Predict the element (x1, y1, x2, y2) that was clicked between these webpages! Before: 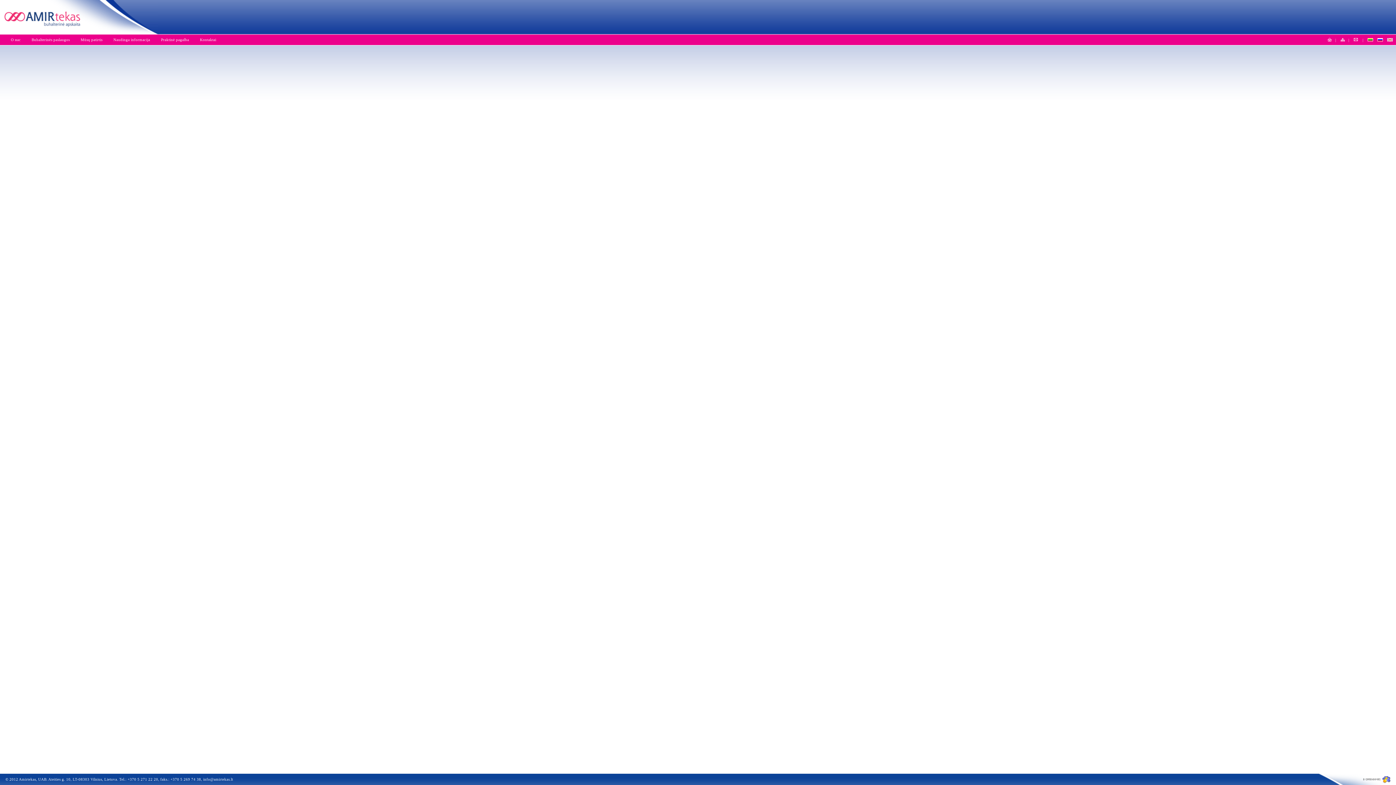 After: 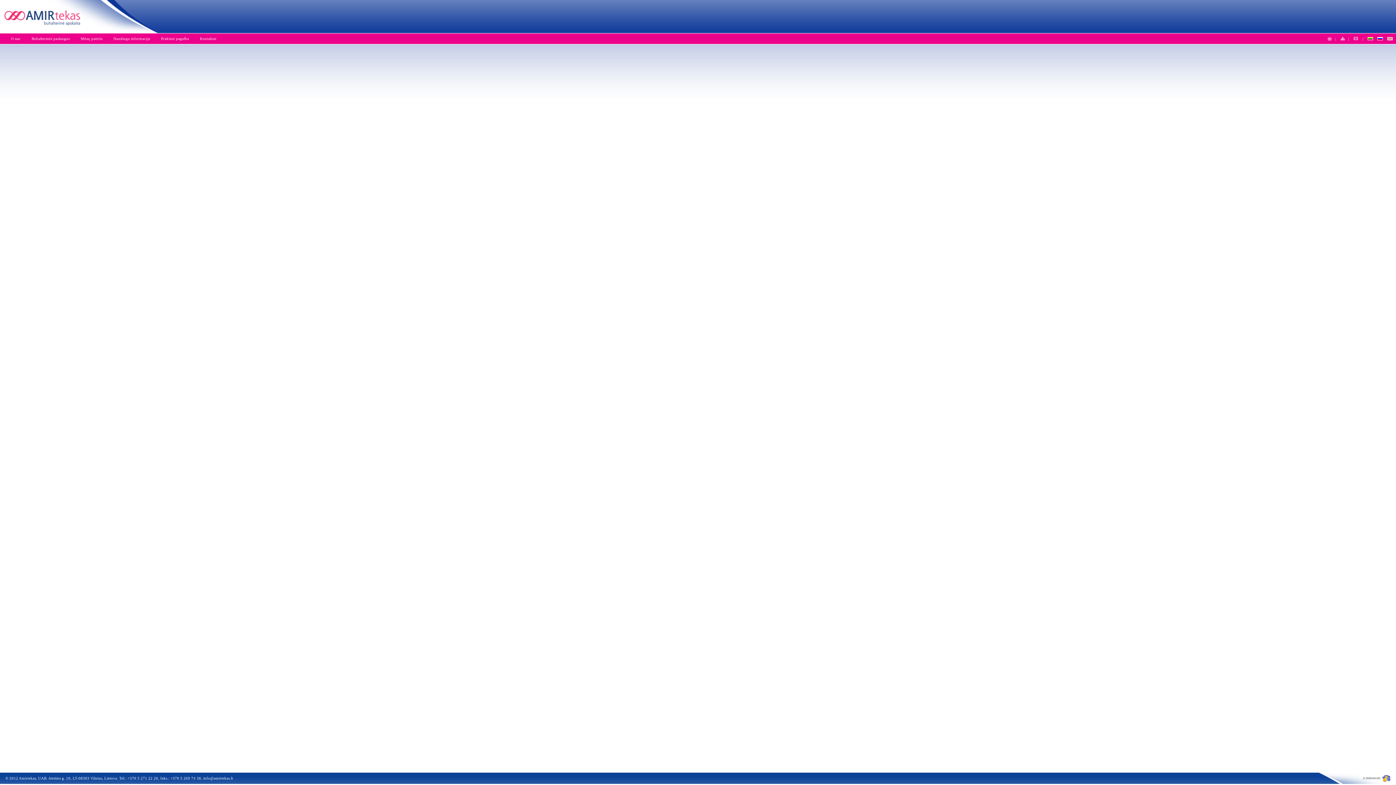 Action: bbox: (1363, 781, 1396, 786)